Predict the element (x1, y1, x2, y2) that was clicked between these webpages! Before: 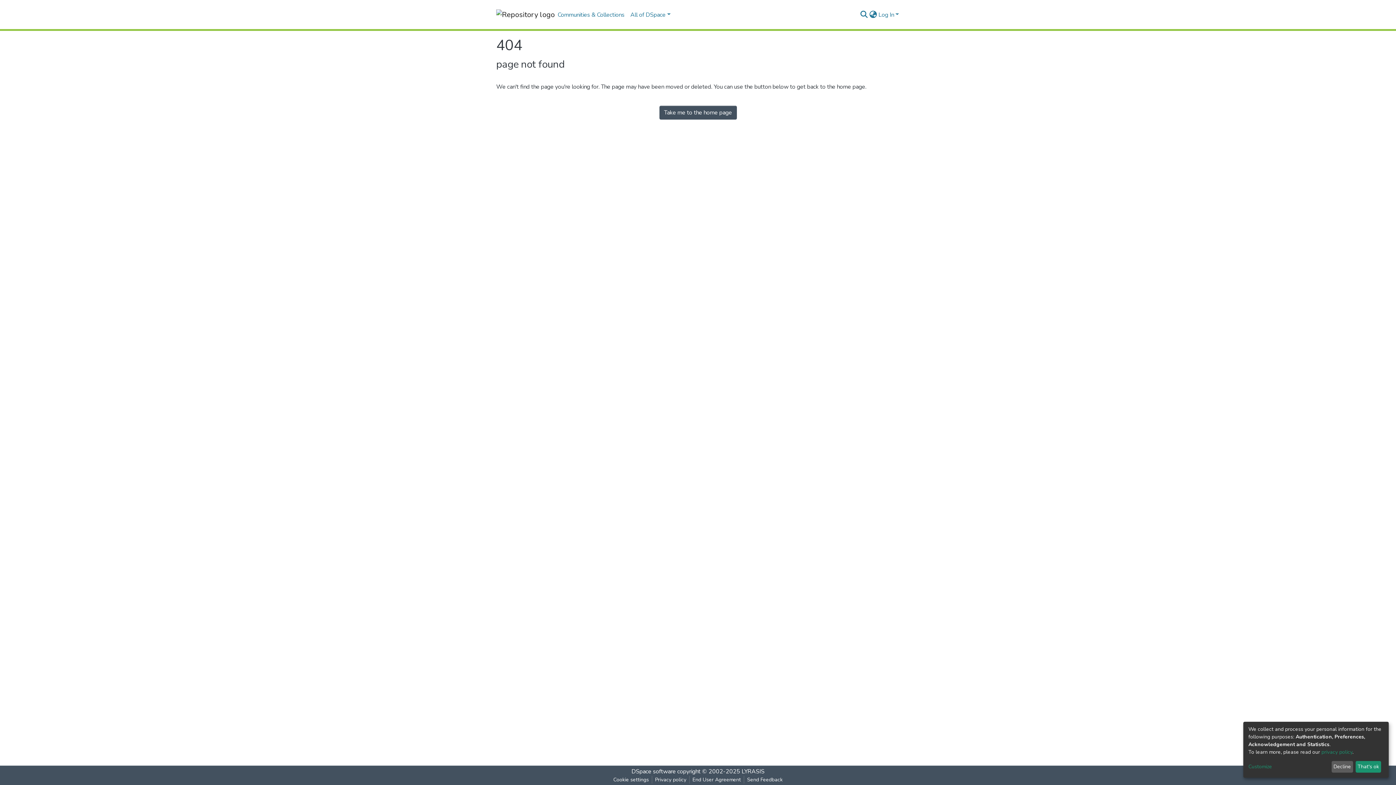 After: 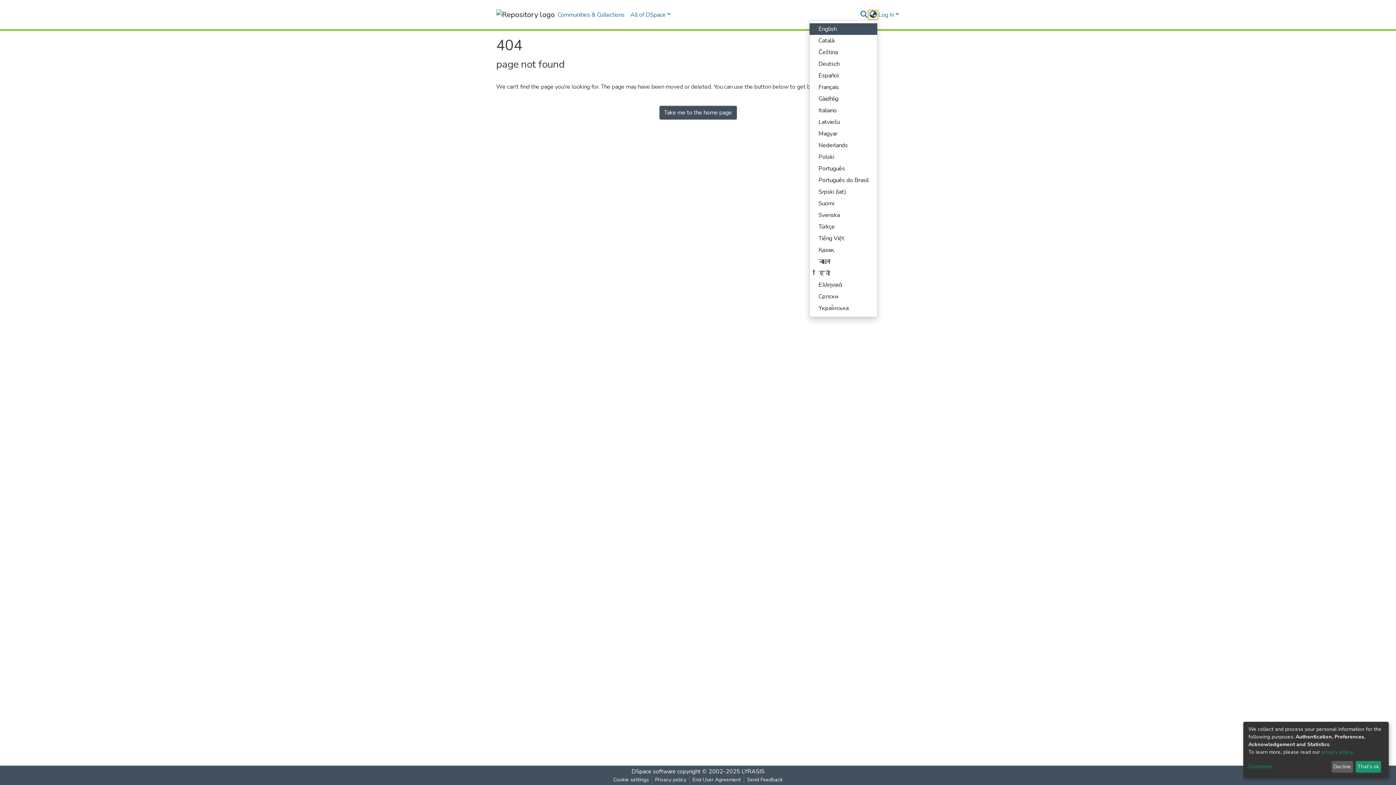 Action: bbox: (868, 10, 877, 19) label: Language switch